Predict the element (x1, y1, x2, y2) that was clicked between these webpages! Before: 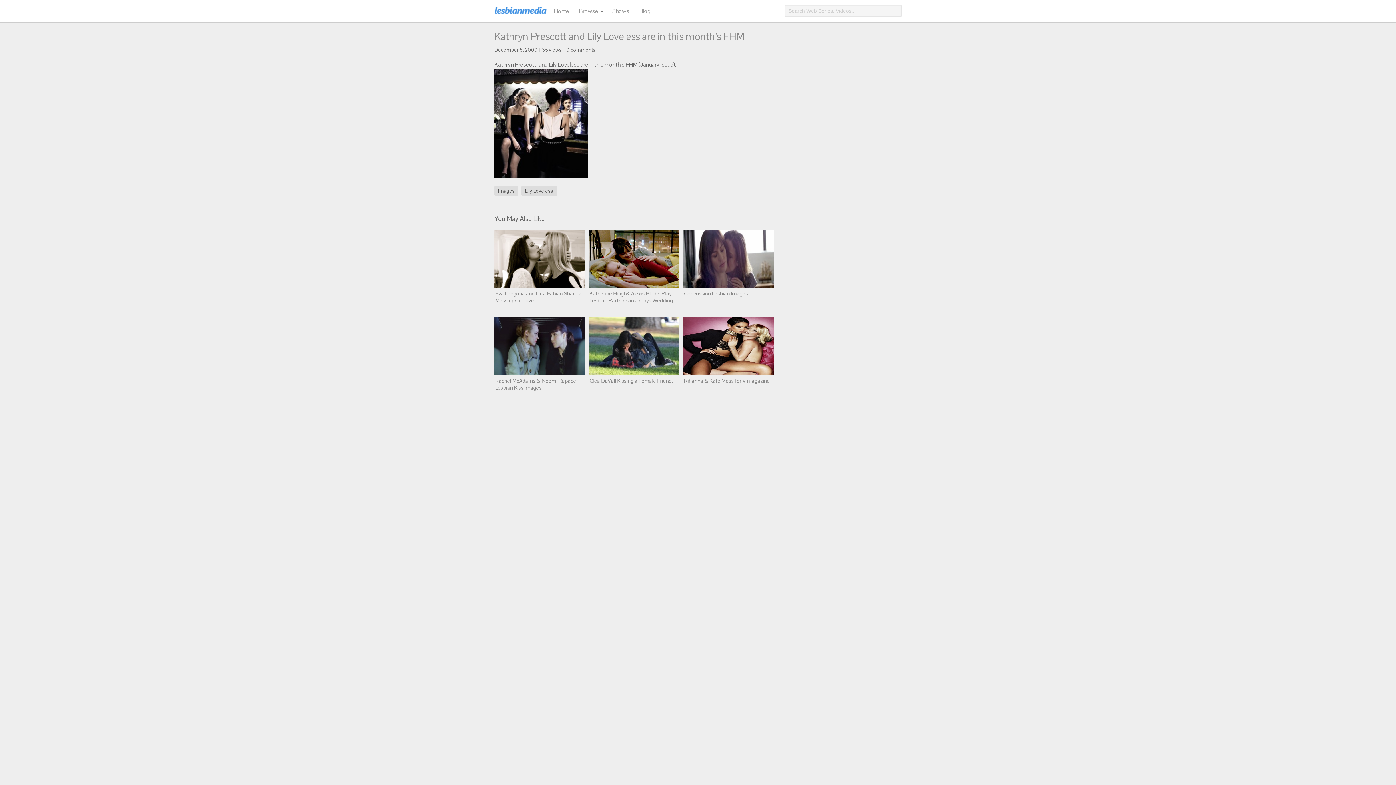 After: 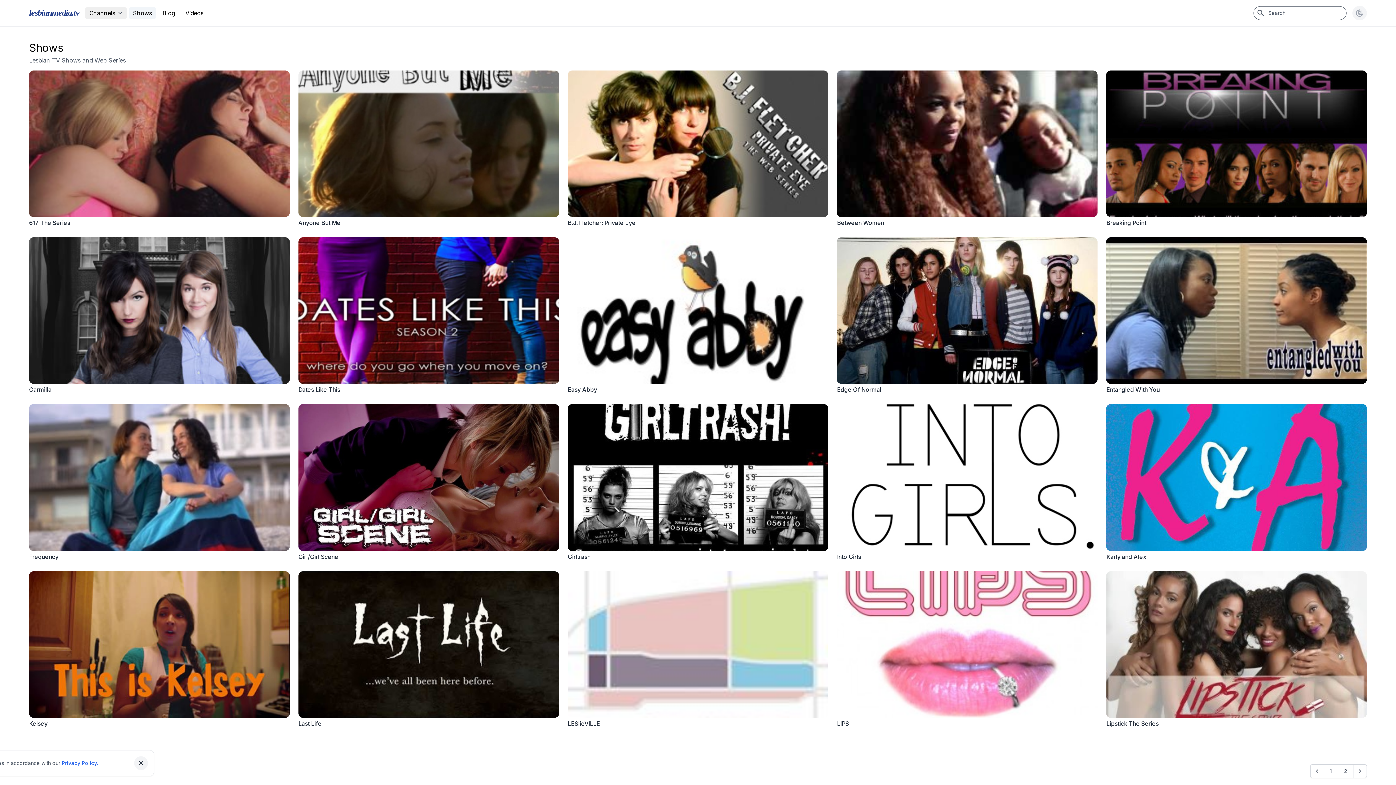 Action: label: Shows bbox: (607, 5, 634, 16)